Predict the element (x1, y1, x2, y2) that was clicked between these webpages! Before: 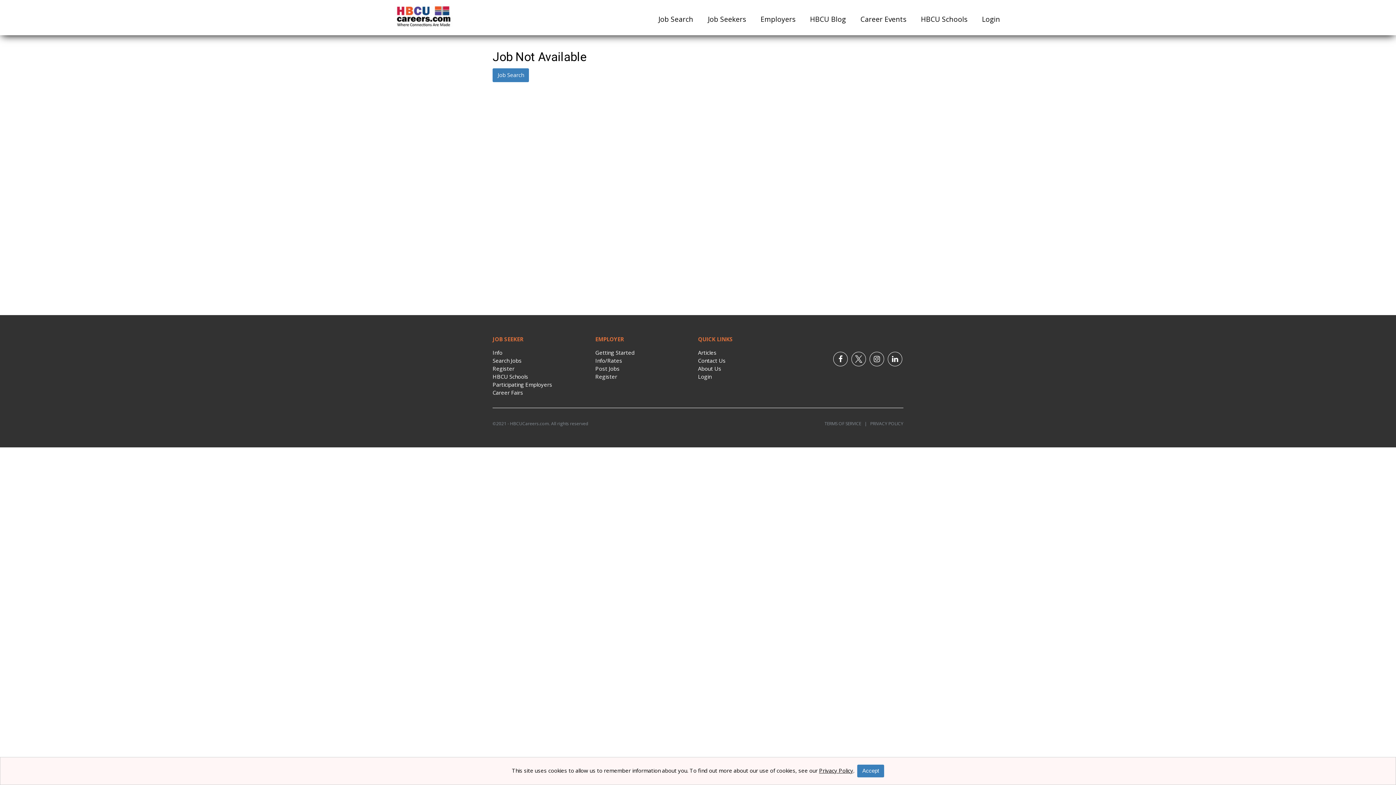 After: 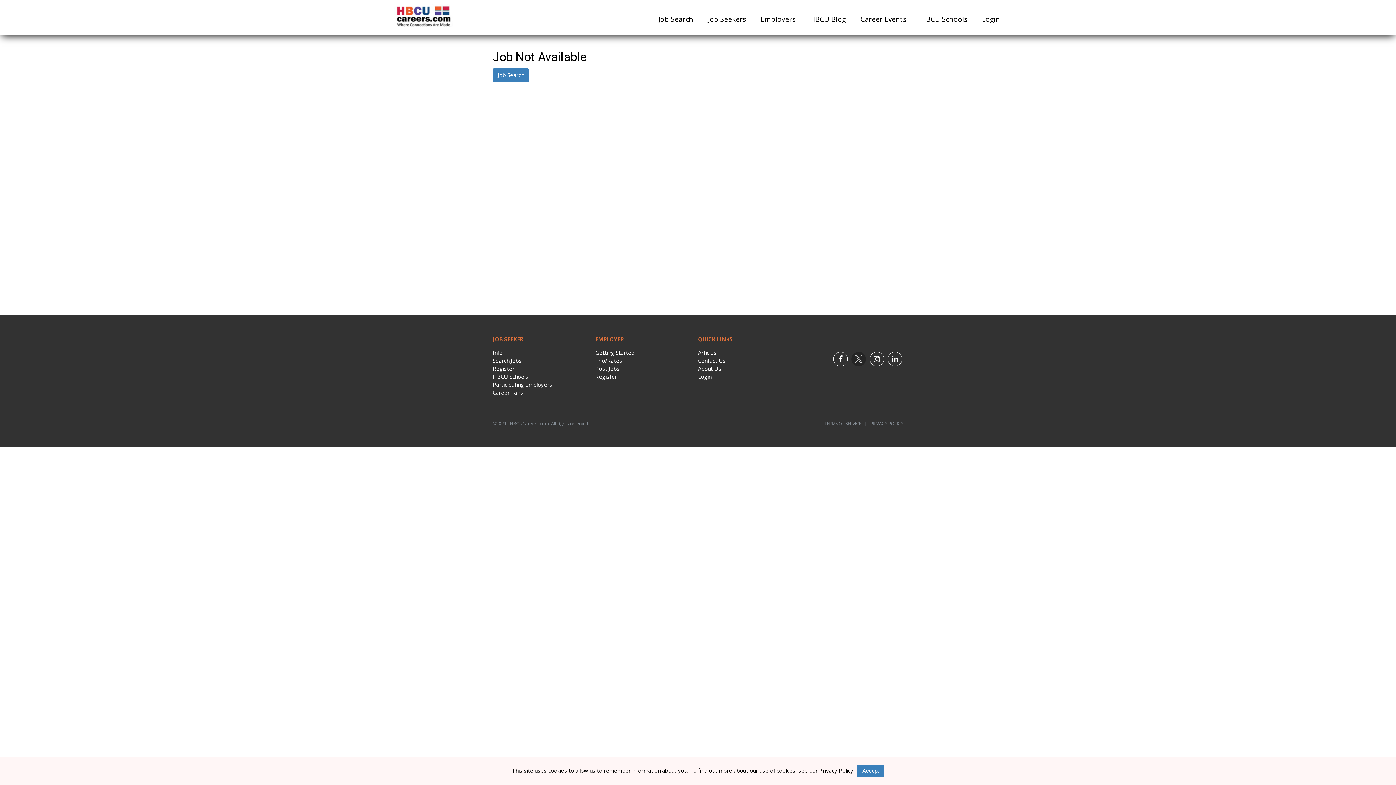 Action: bbox: (851, 352, 866, 368)